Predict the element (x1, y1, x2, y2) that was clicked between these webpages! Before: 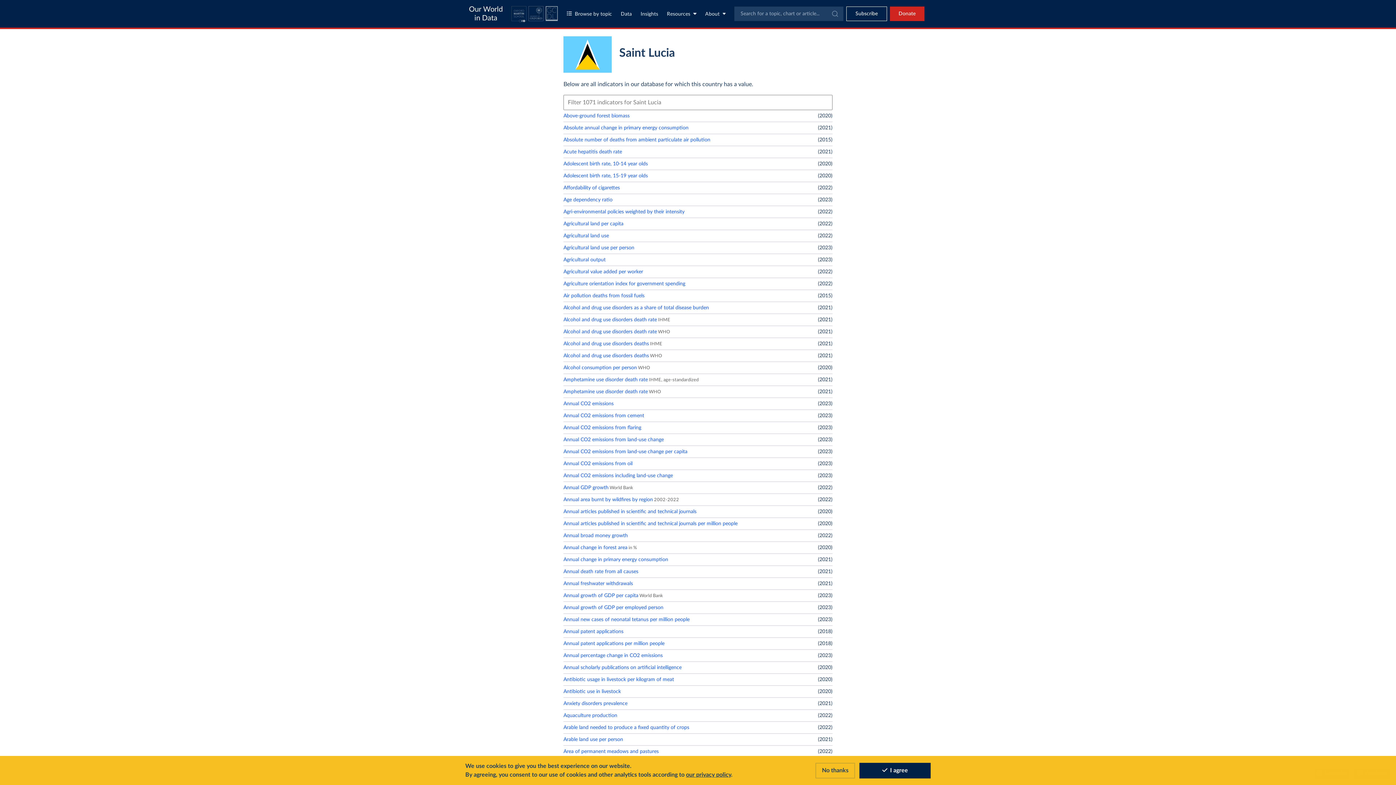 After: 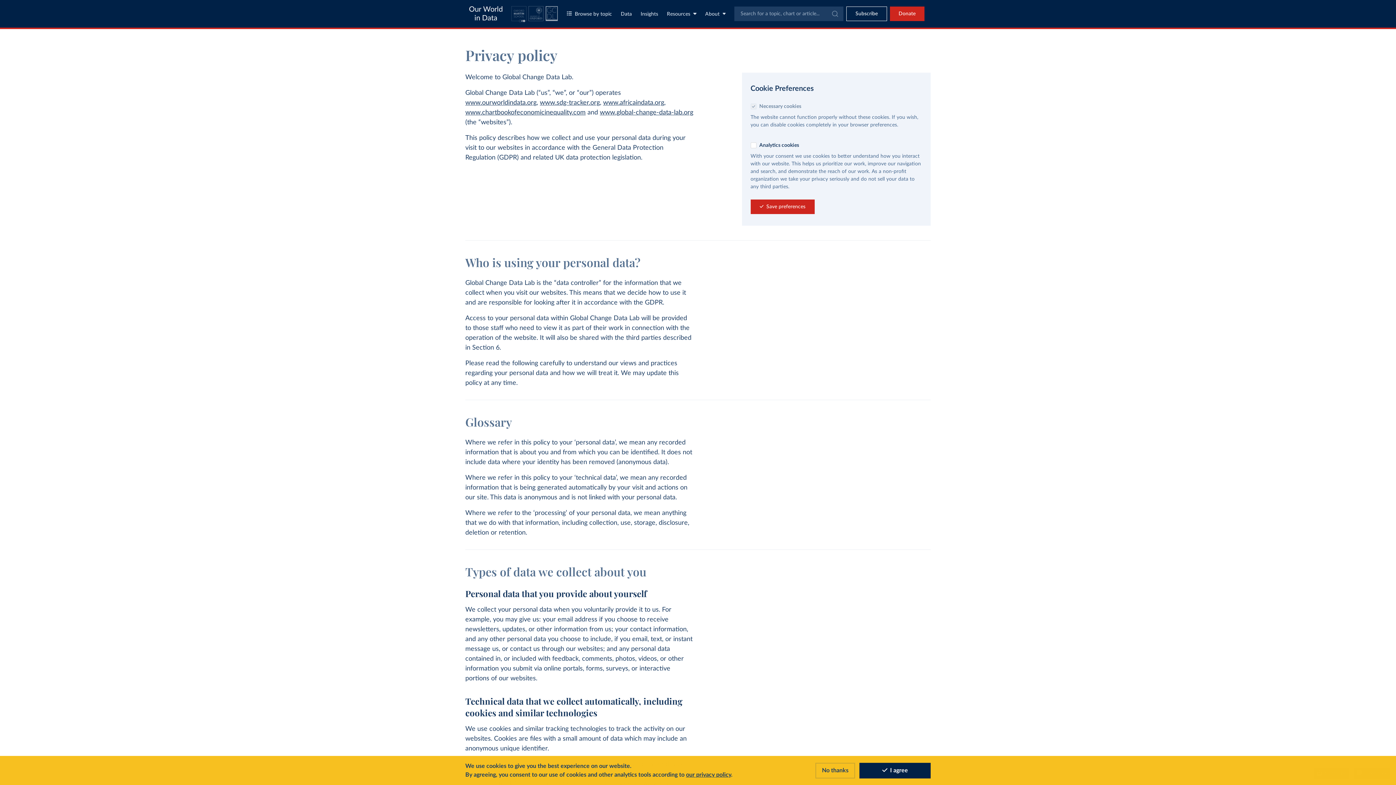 Action: bbox: (686, 772, 731, 778) label: our privacy policy